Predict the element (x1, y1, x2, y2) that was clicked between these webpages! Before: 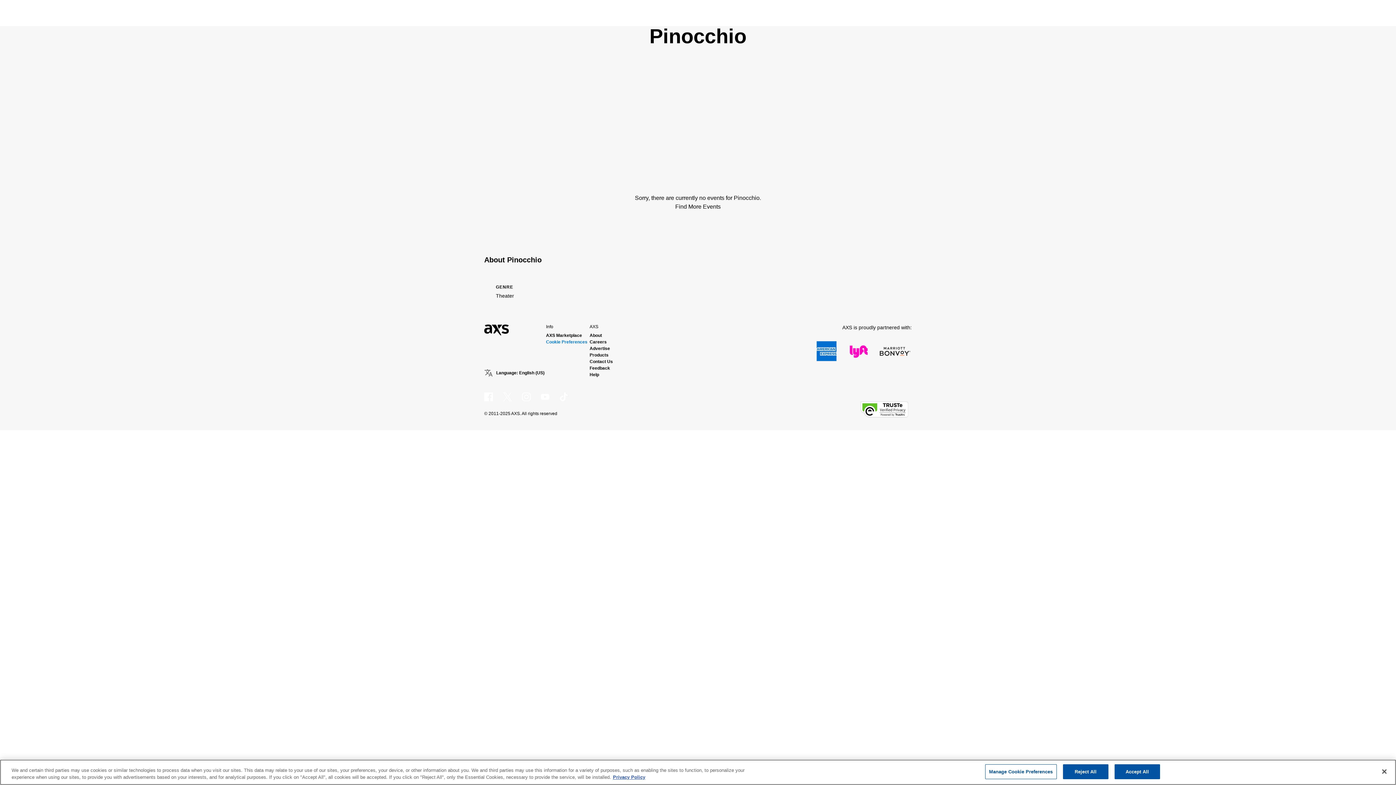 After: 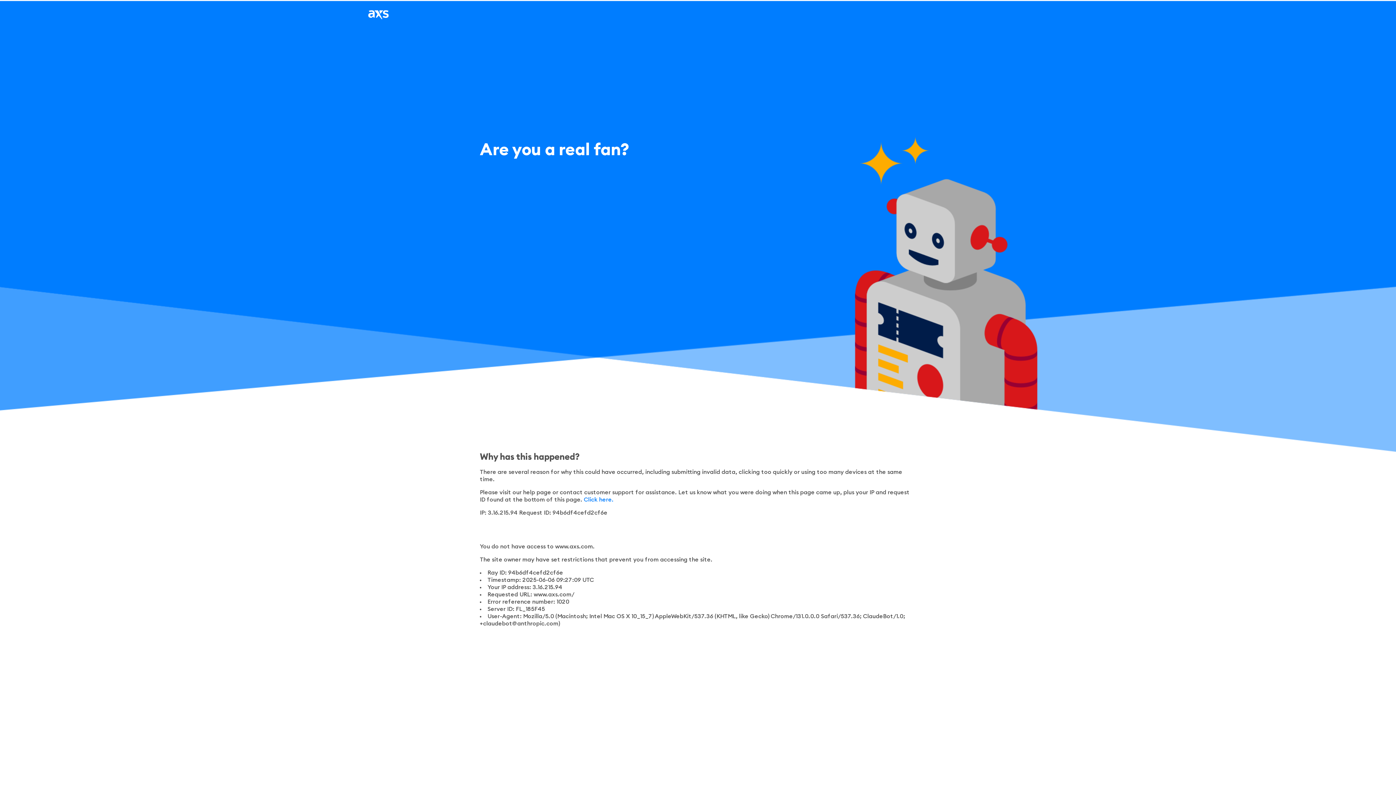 Action: label: Find More Events bbox: (675, 203, 720, 209)